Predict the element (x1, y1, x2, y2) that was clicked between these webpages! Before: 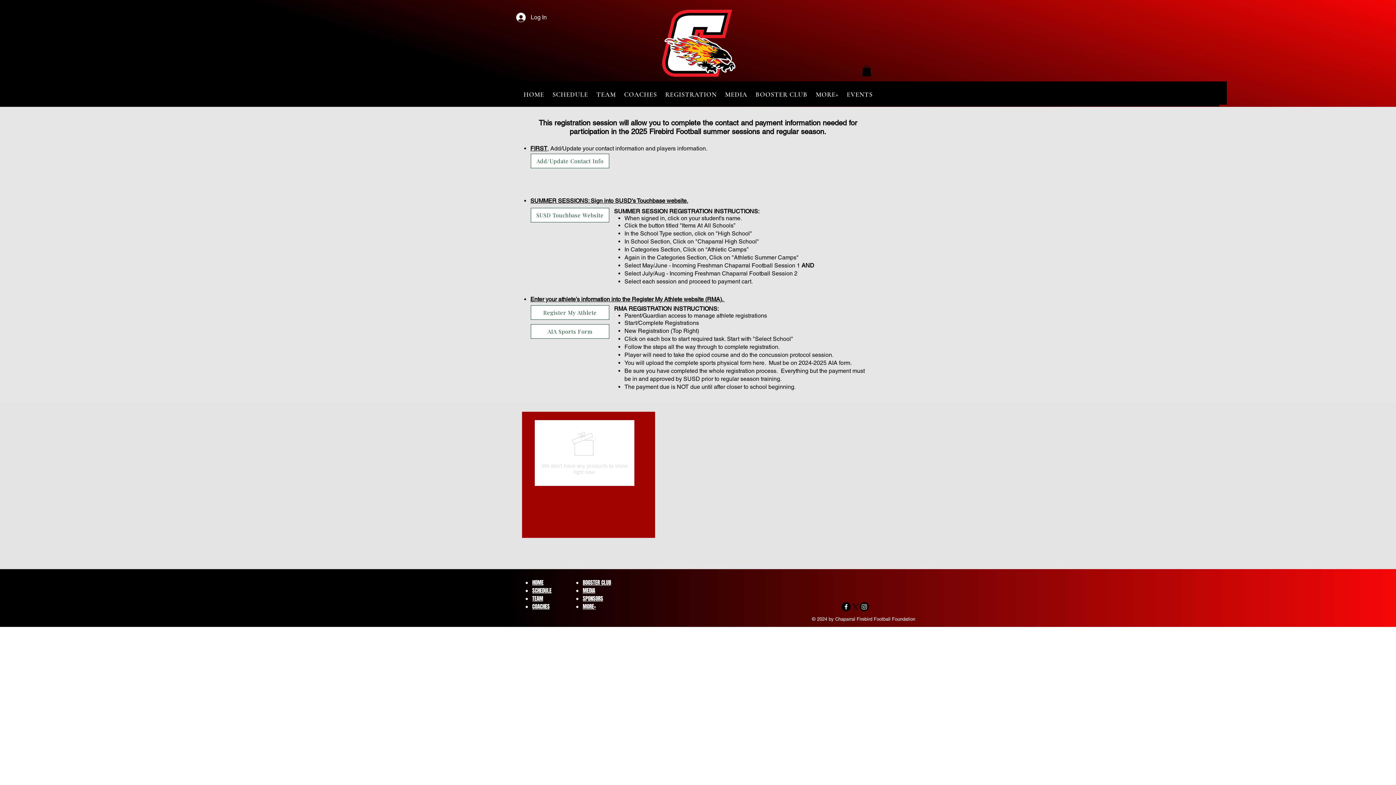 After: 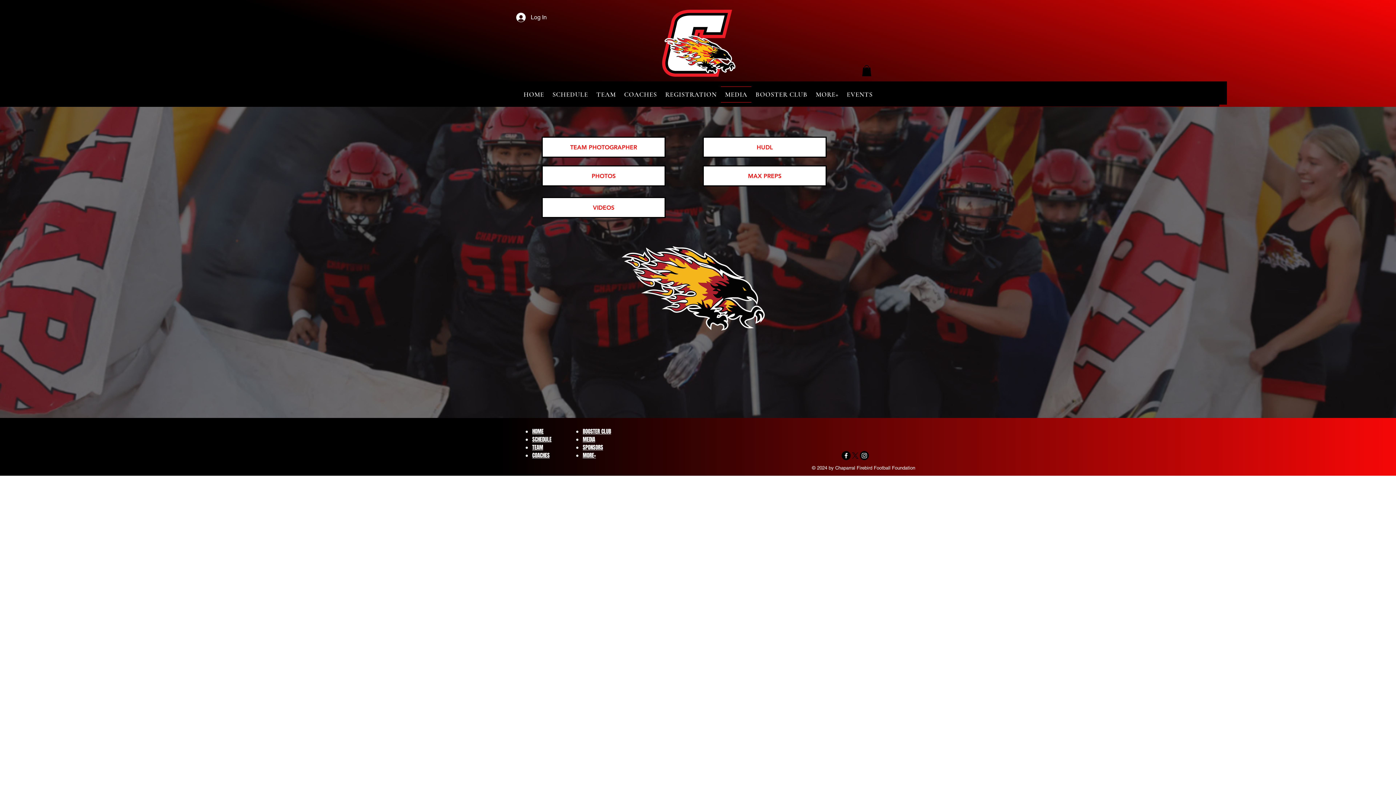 Action: label: MEDIA bbox: (721, 86, 751, 102)